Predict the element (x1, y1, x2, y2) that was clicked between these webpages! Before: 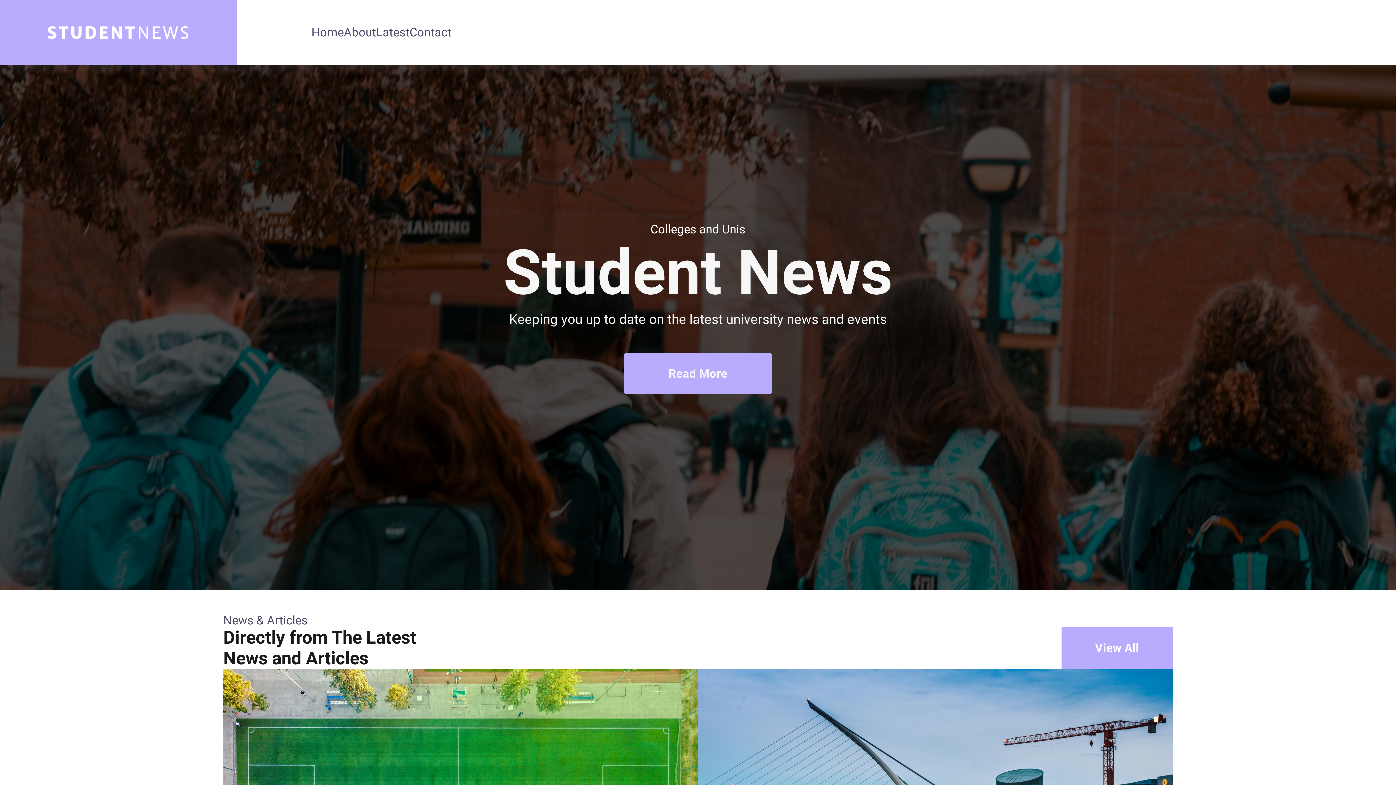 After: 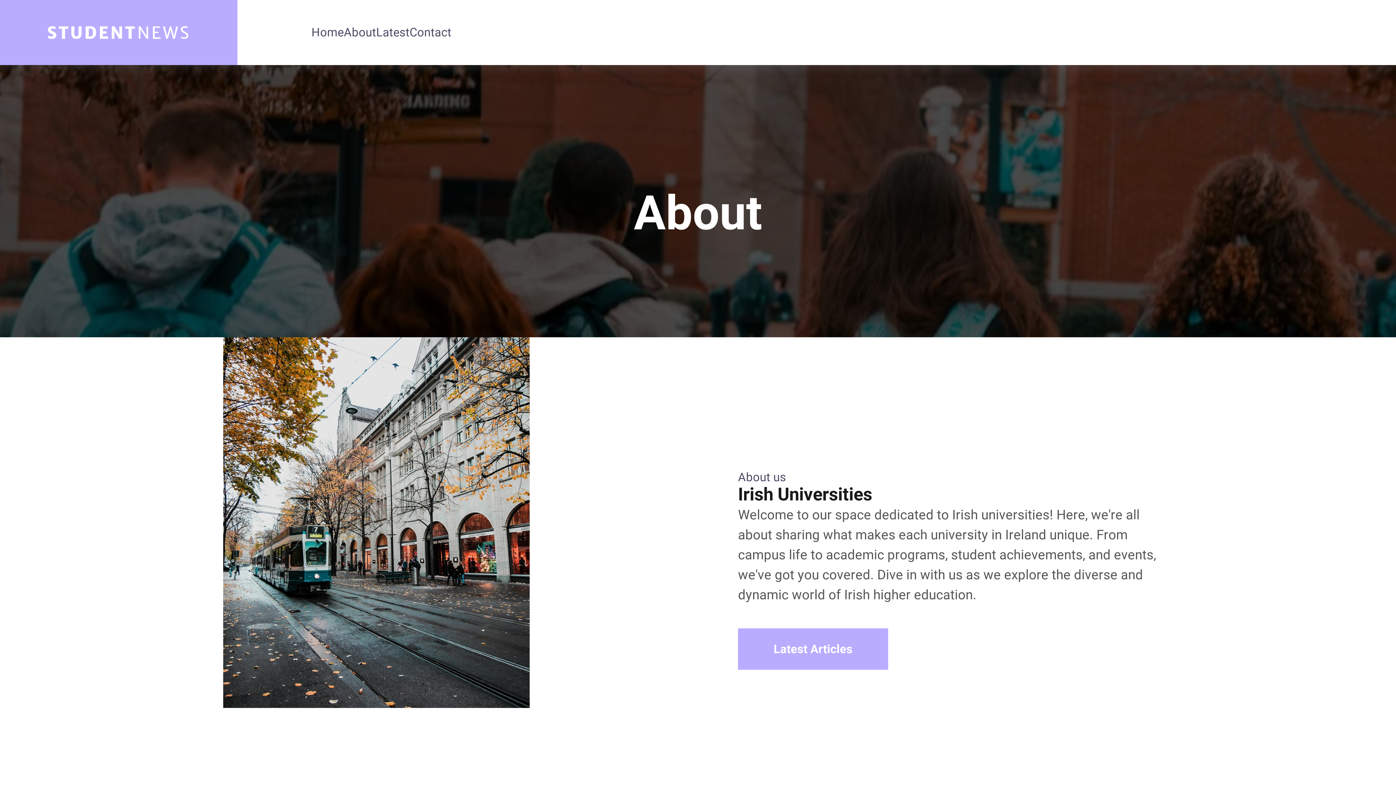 Action: label: About bbox: (343, 23, 376, 41)